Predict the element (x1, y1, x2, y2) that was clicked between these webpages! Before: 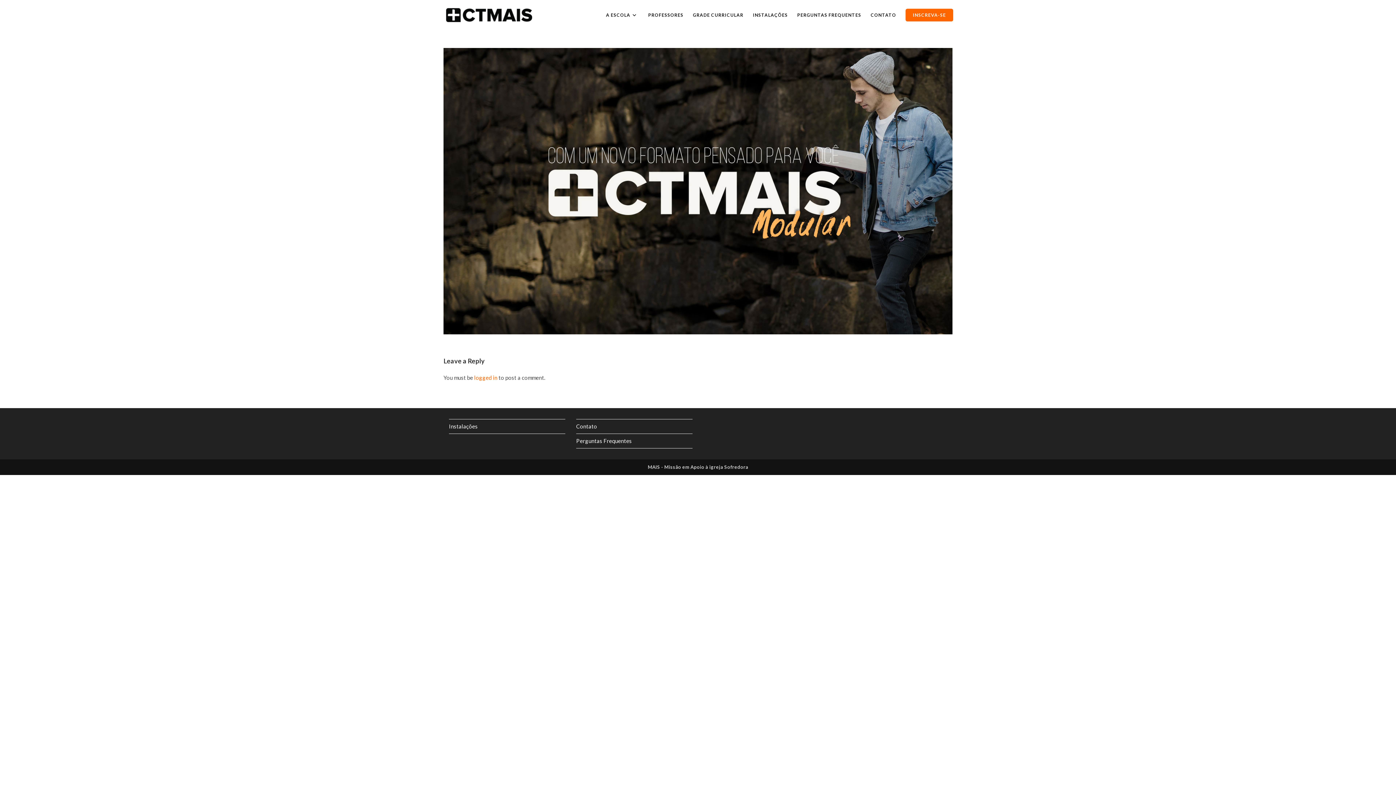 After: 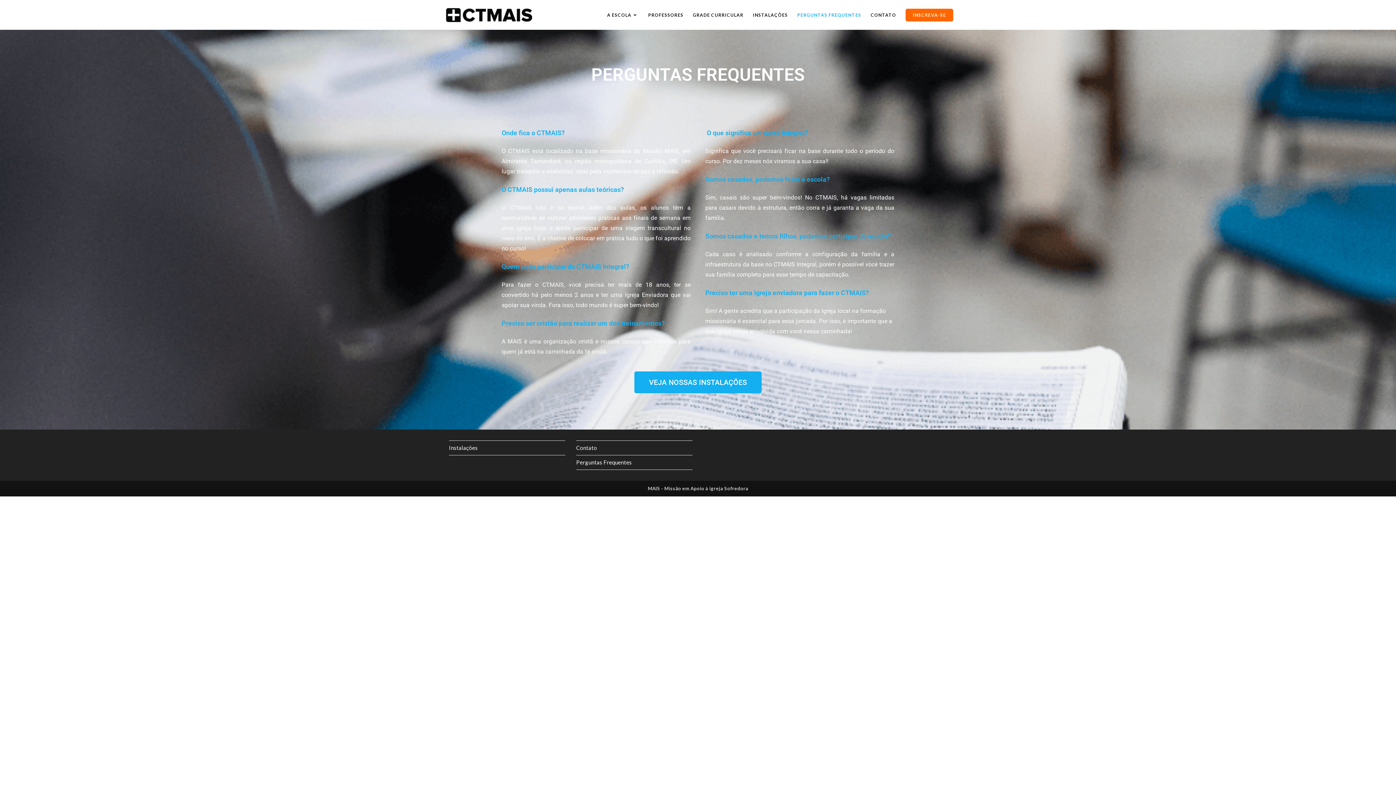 Action: label: Perguntas Frequentes bbox: (576, 437, 632, 444)